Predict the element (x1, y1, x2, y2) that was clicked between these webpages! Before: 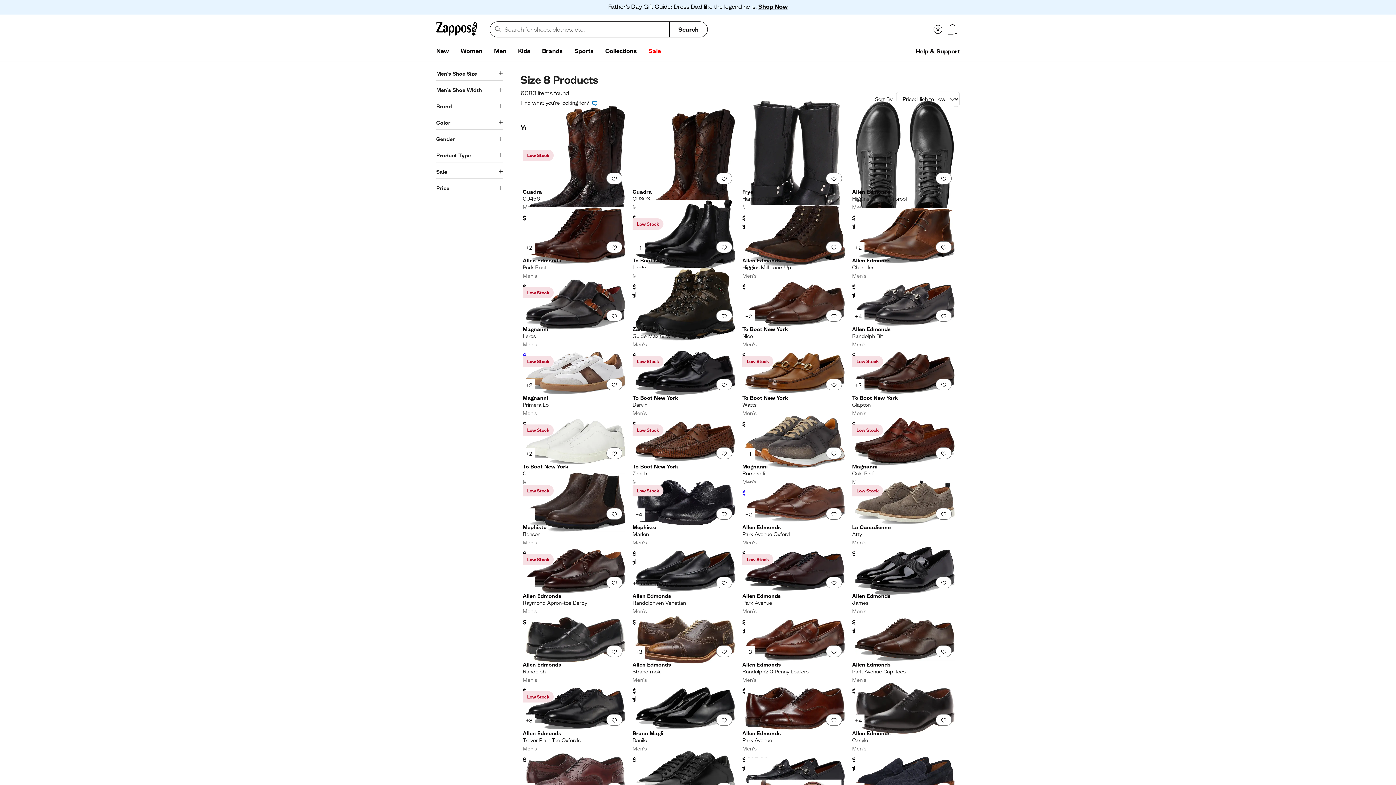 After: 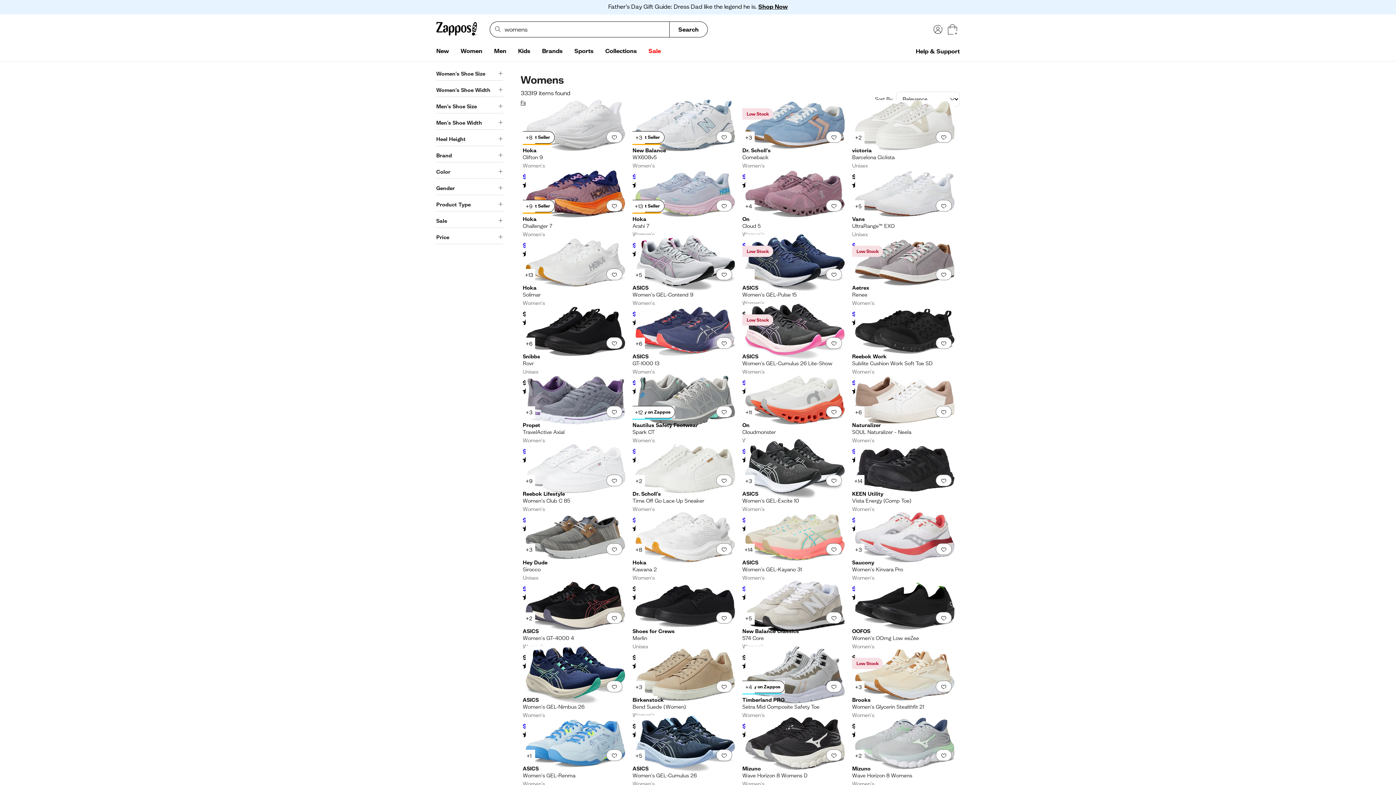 Action: bbox: (454, 44, 488, 58) label: Women